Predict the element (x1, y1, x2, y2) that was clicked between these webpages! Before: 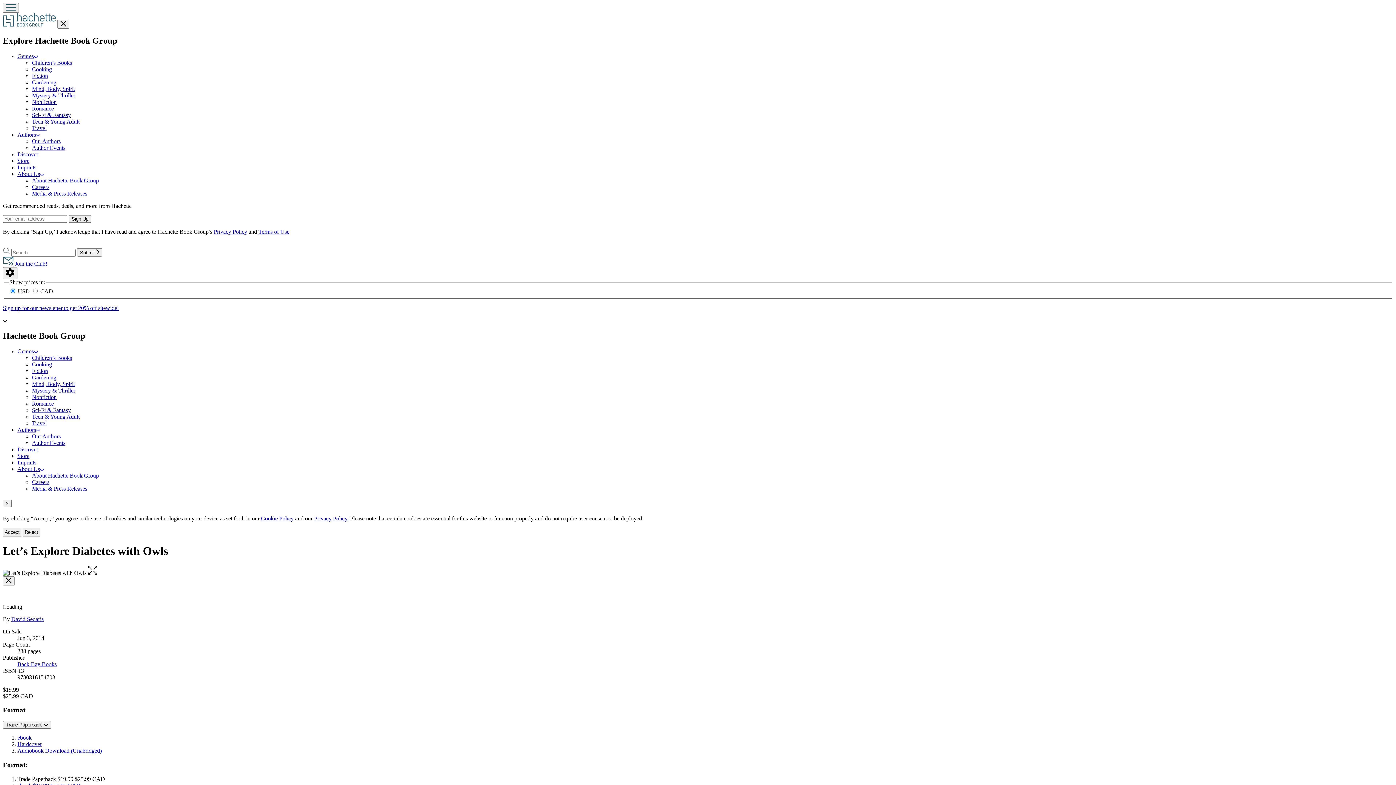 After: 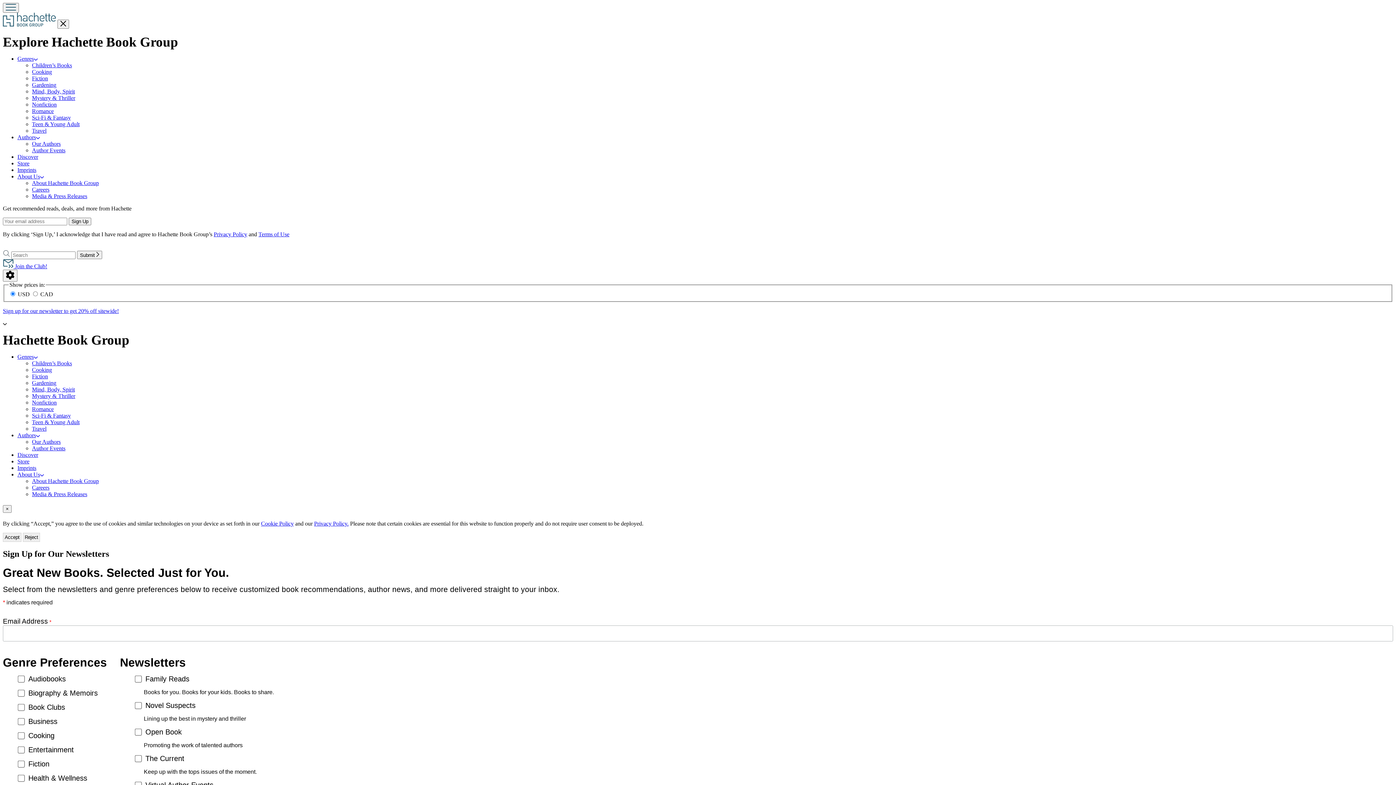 Action: label:  Join the Club! bbox: (2, 260, 47, 266)